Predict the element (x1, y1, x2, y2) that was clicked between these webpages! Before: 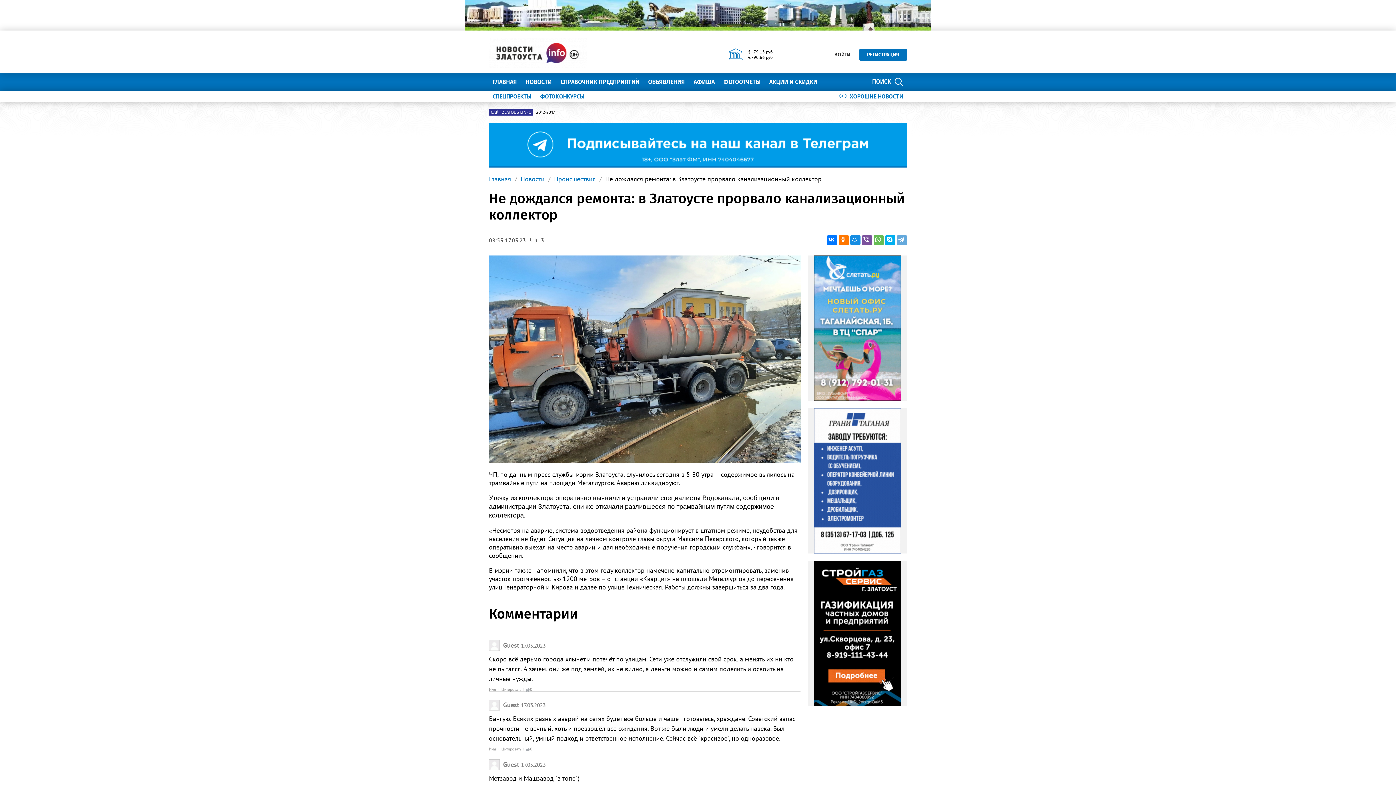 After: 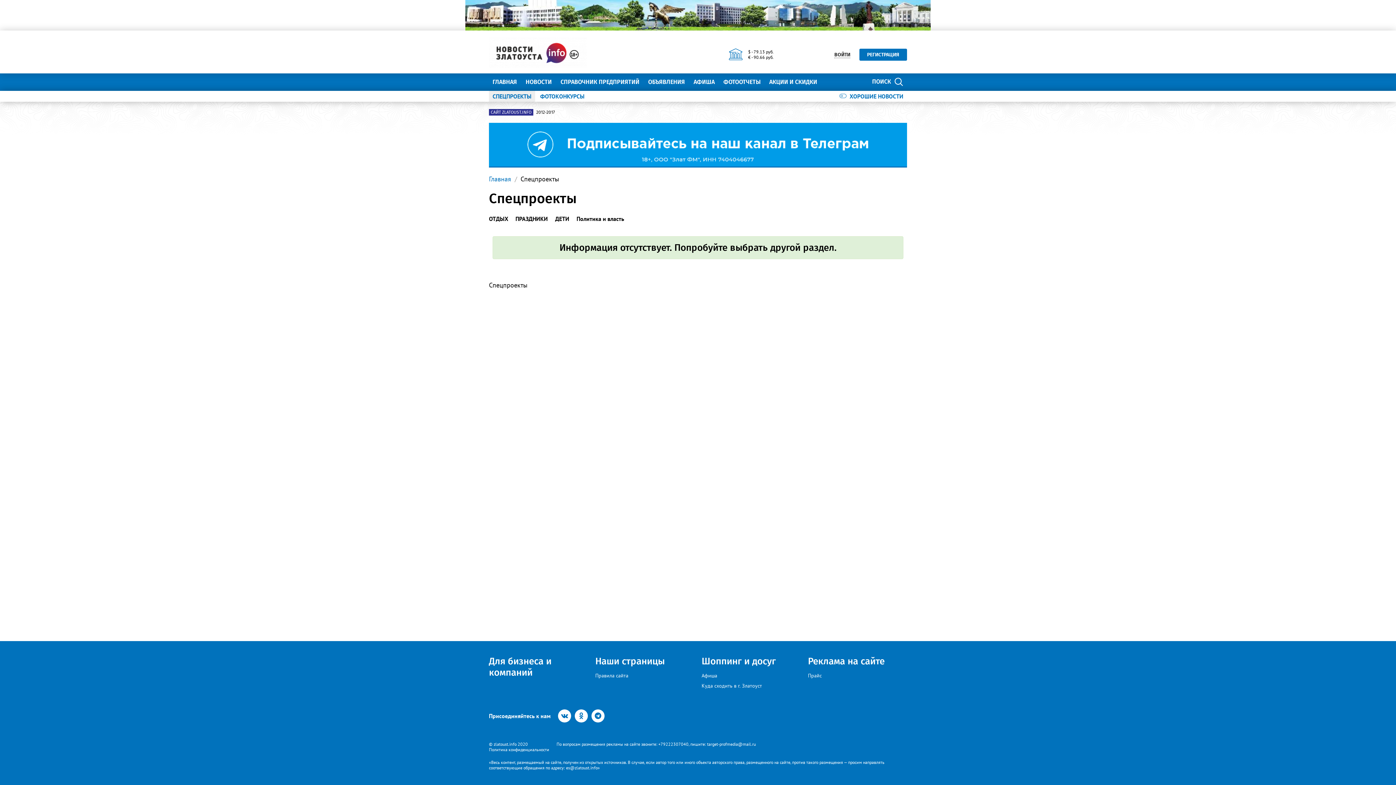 Action: label: СПЕЦПРОЕКТЫ bbox: (489, 90, 535, 101)